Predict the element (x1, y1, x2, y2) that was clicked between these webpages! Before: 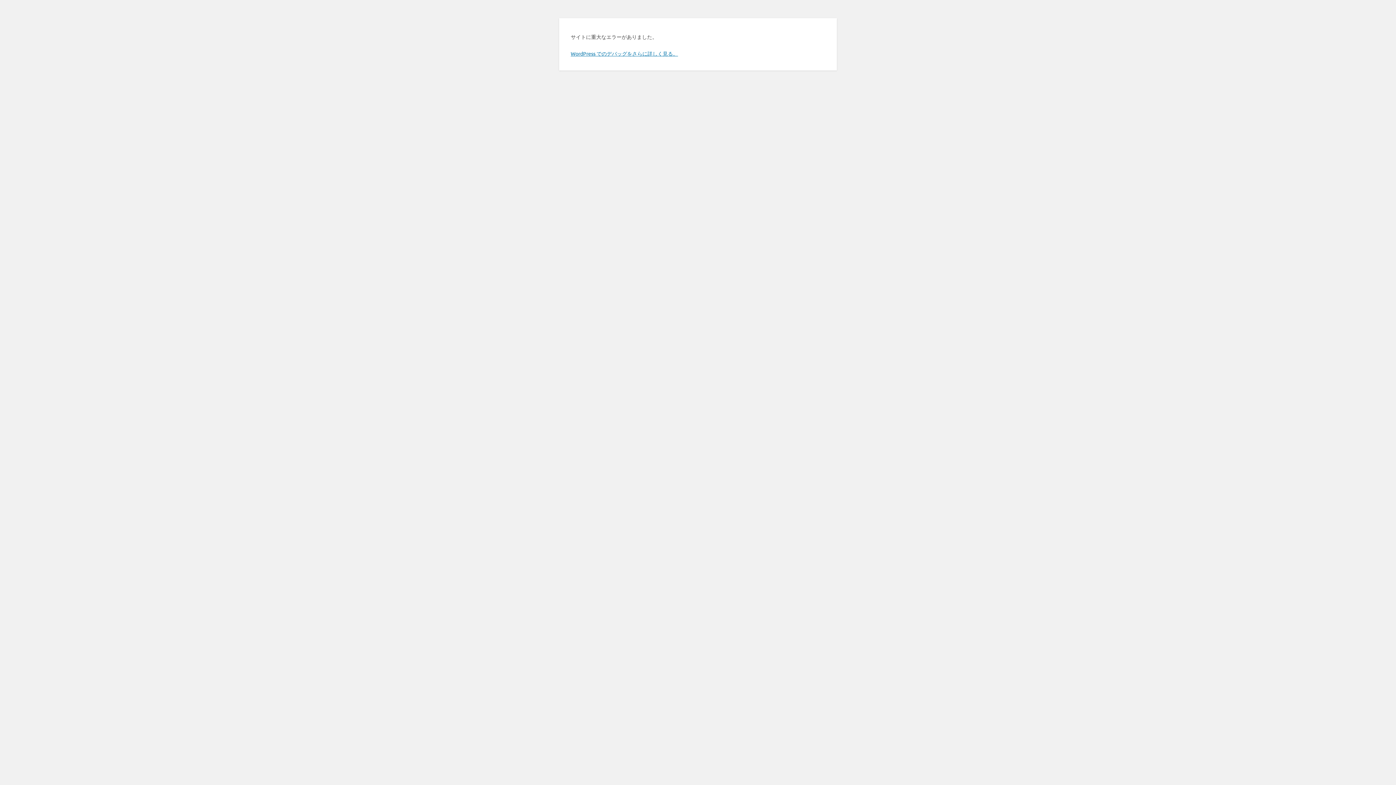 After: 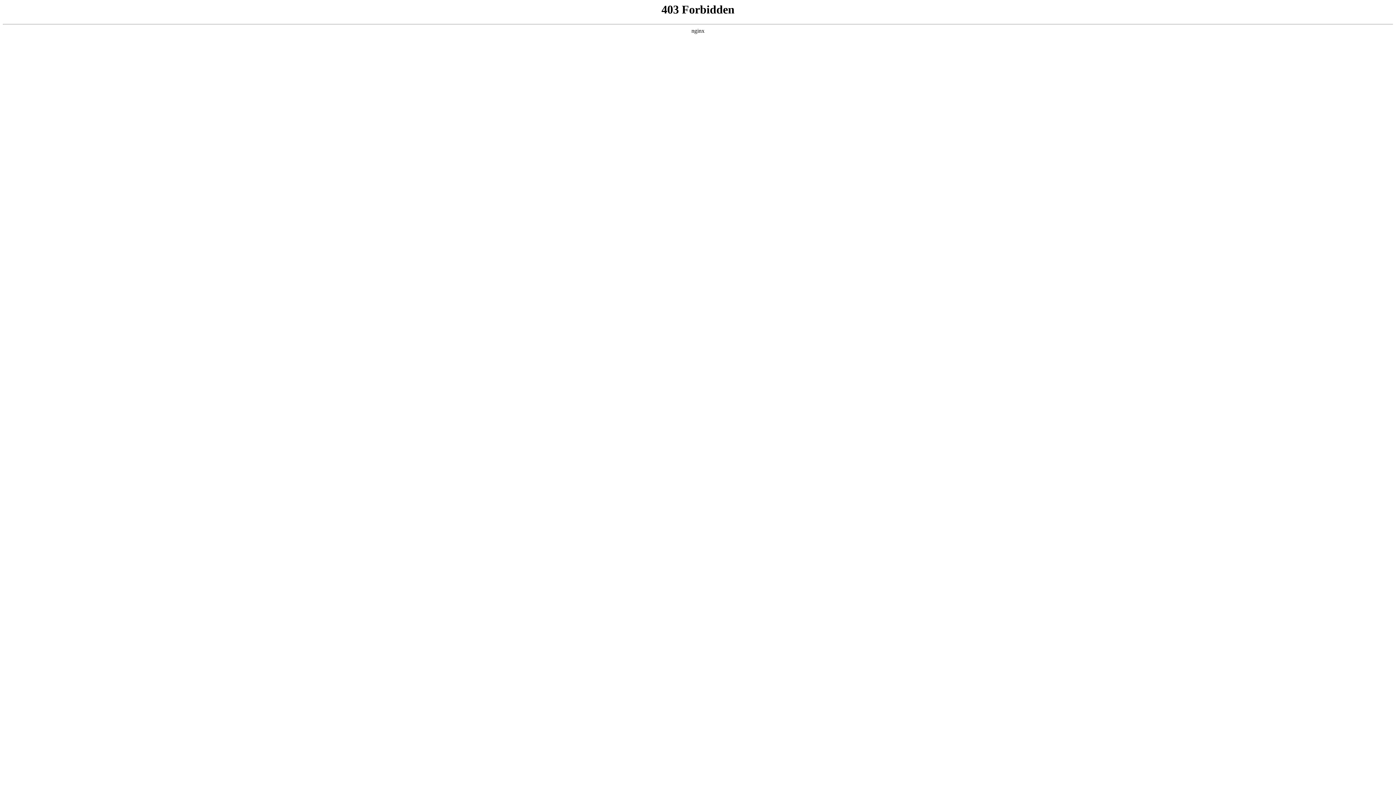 Action: bbox: (570, 50, 678, 56) label: WordPress でのデバッグをさらに詳しく見る。